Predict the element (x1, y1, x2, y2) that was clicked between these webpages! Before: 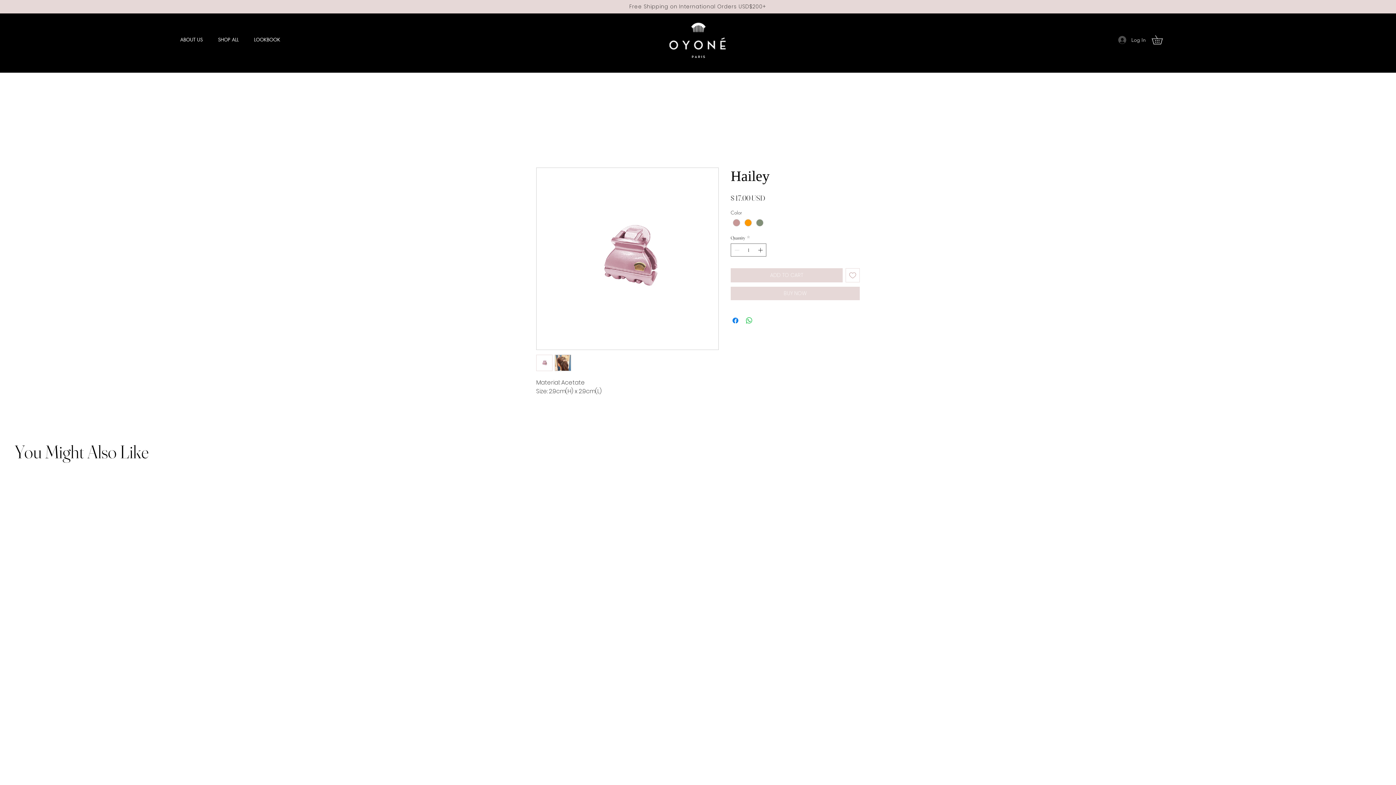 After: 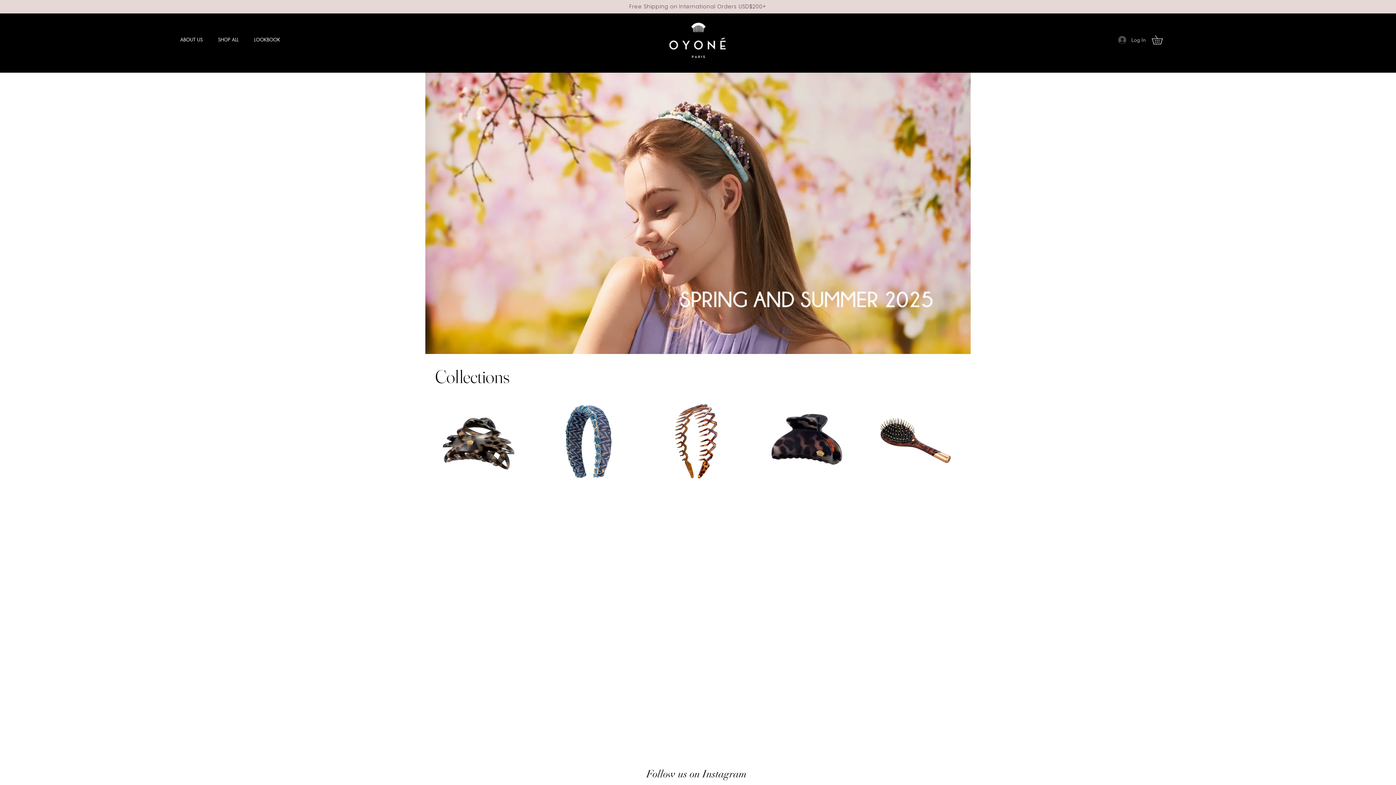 Action: bbox: (667, 21, 727, 58)